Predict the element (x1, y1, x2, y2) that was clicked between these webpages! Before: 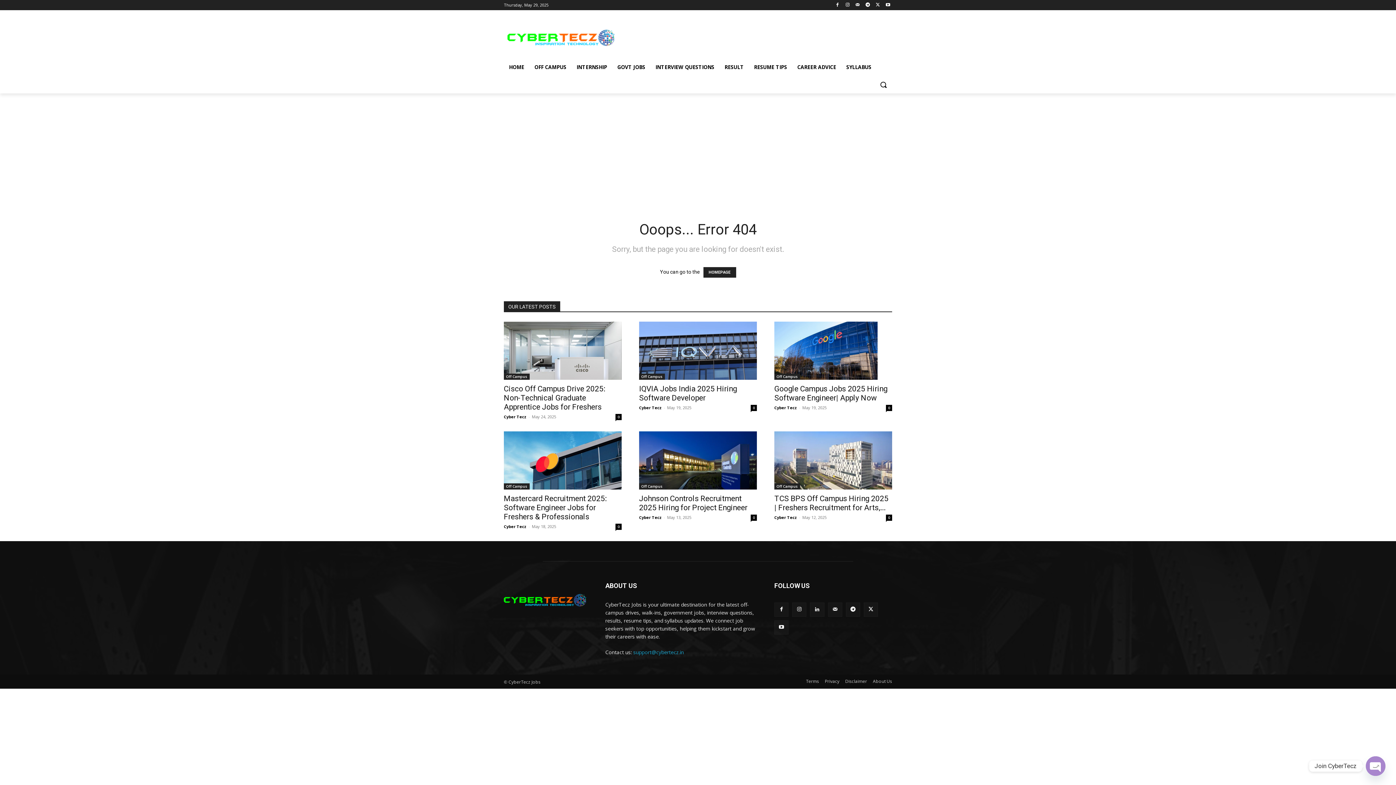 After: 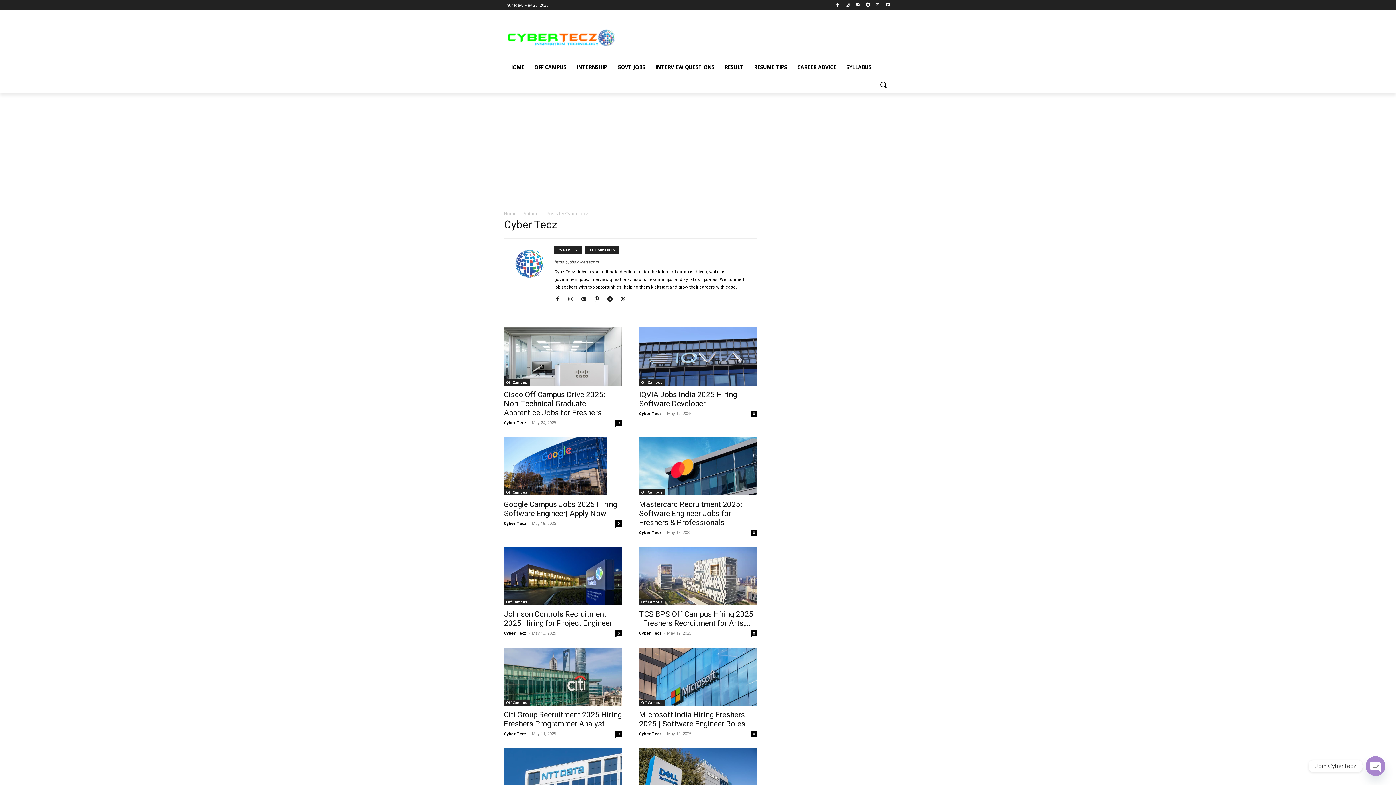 Action: bbox: (639, 405, 662, 410) label: Cyber Tecz